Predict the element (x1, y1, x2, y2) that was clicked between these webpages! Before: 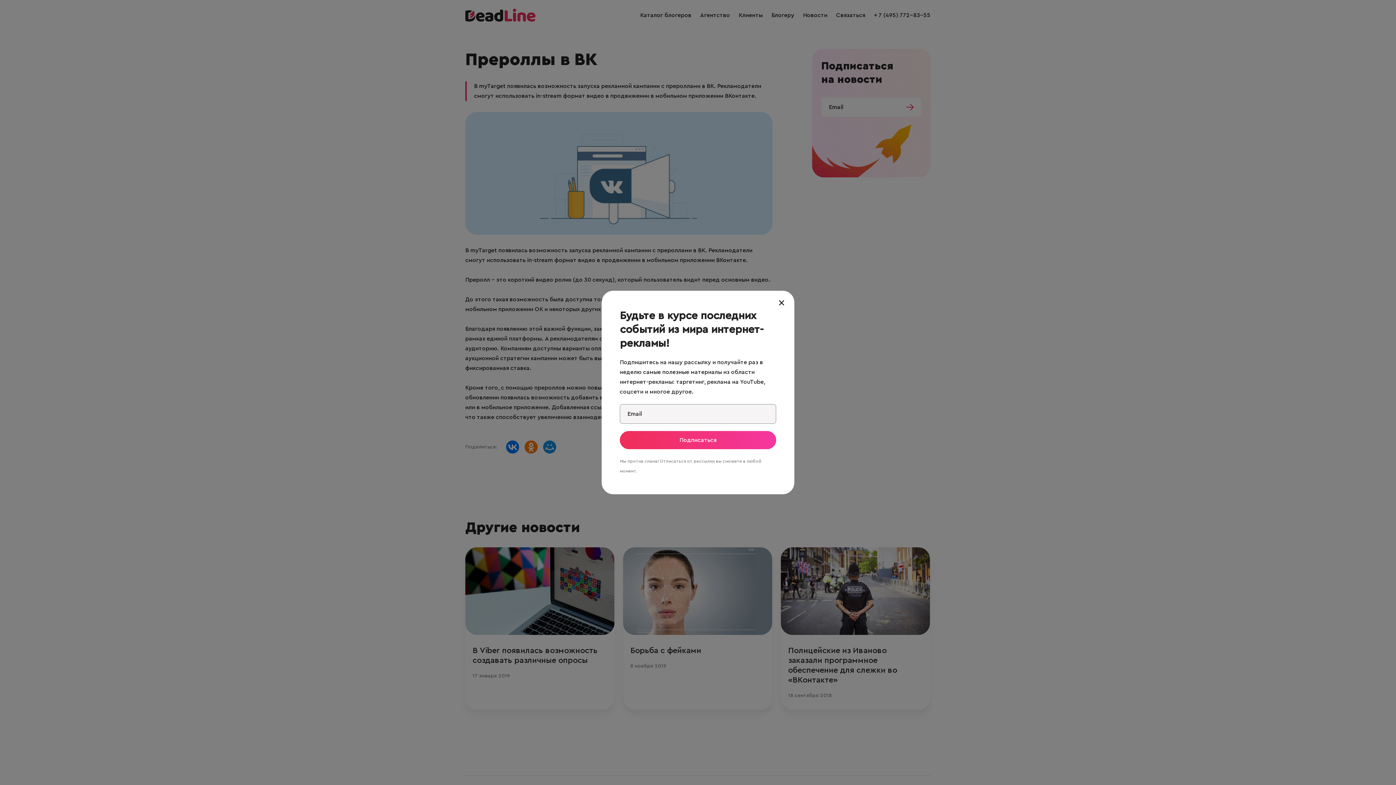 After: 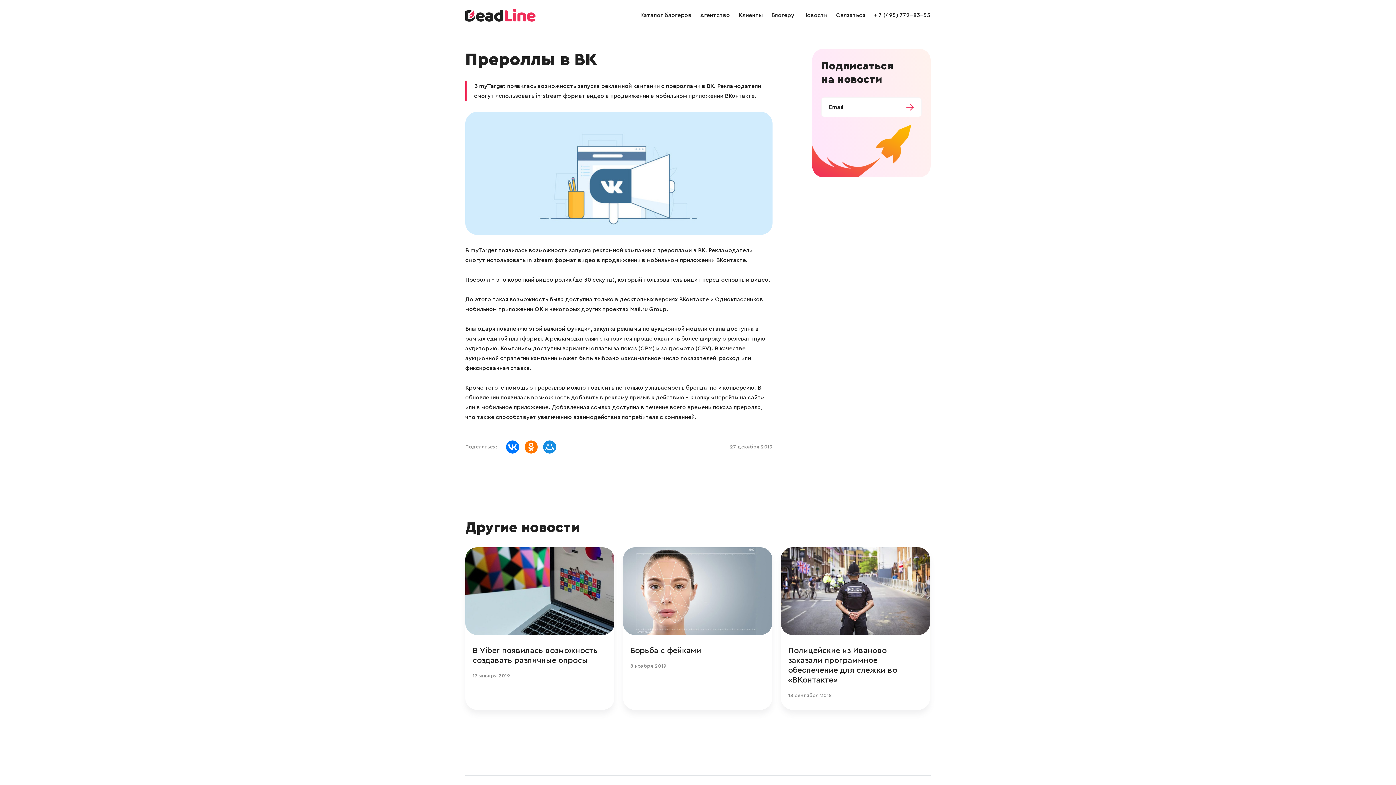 Action: label: × bbox: (778, 300, 785, 306)